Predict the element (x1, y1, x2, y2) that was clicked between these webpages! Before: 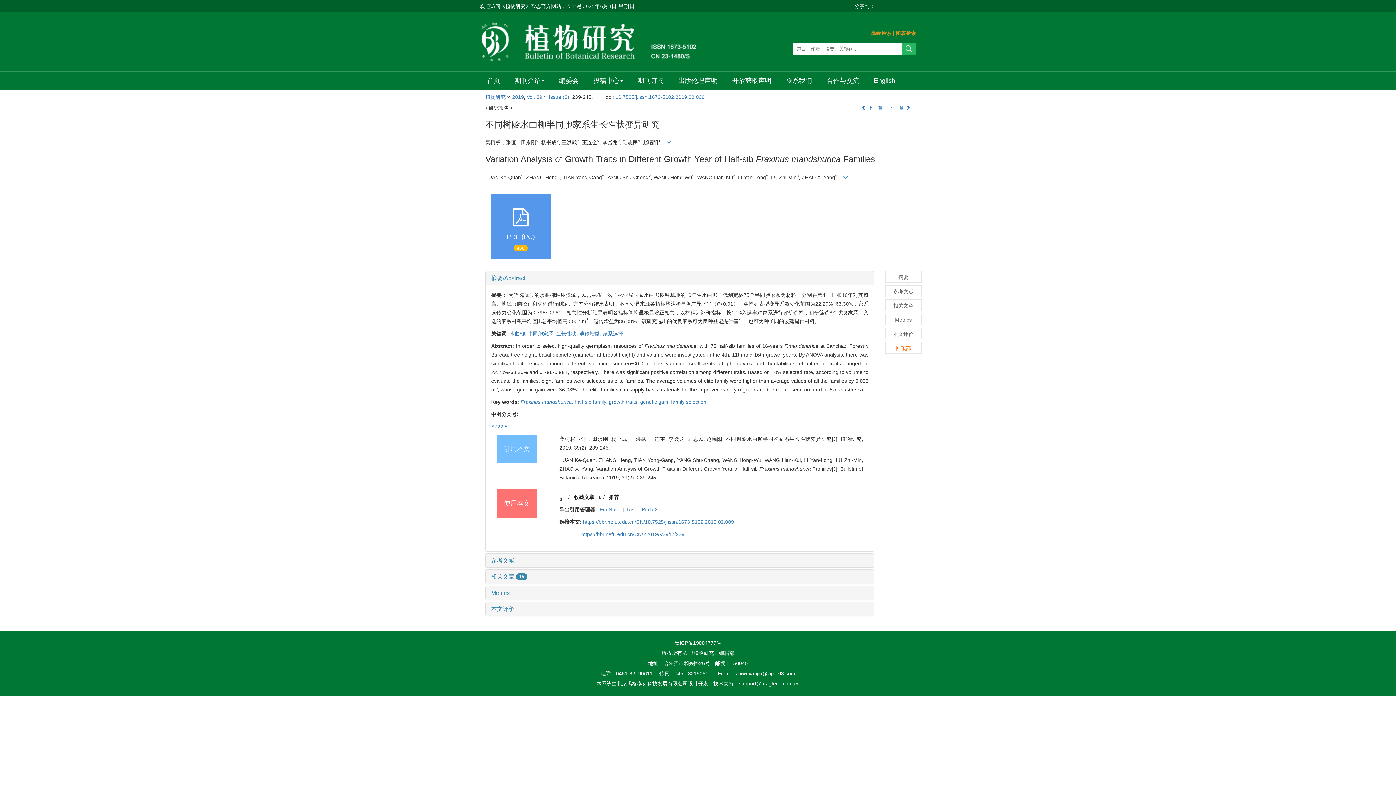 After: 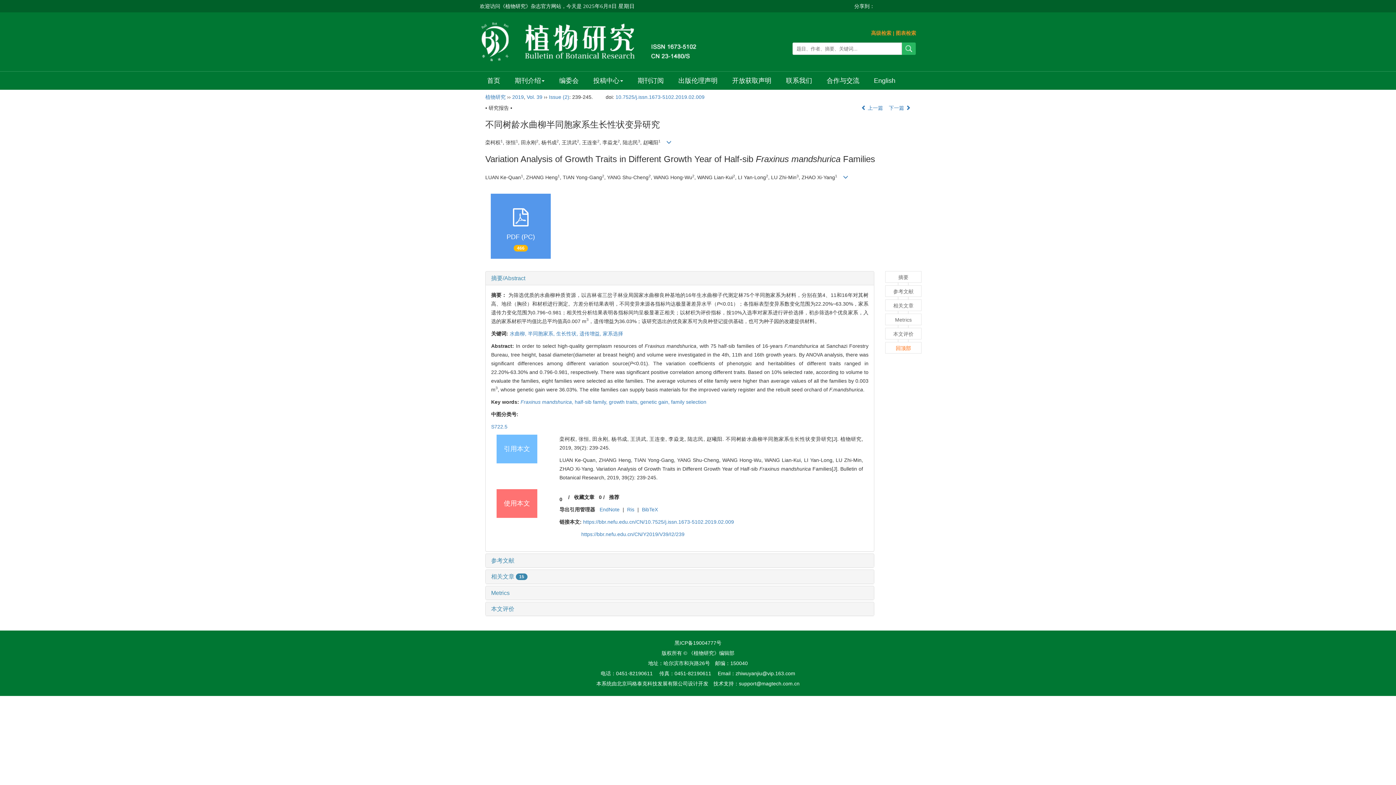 Action: label: Ris bbox: (624, 506, 637, 512)